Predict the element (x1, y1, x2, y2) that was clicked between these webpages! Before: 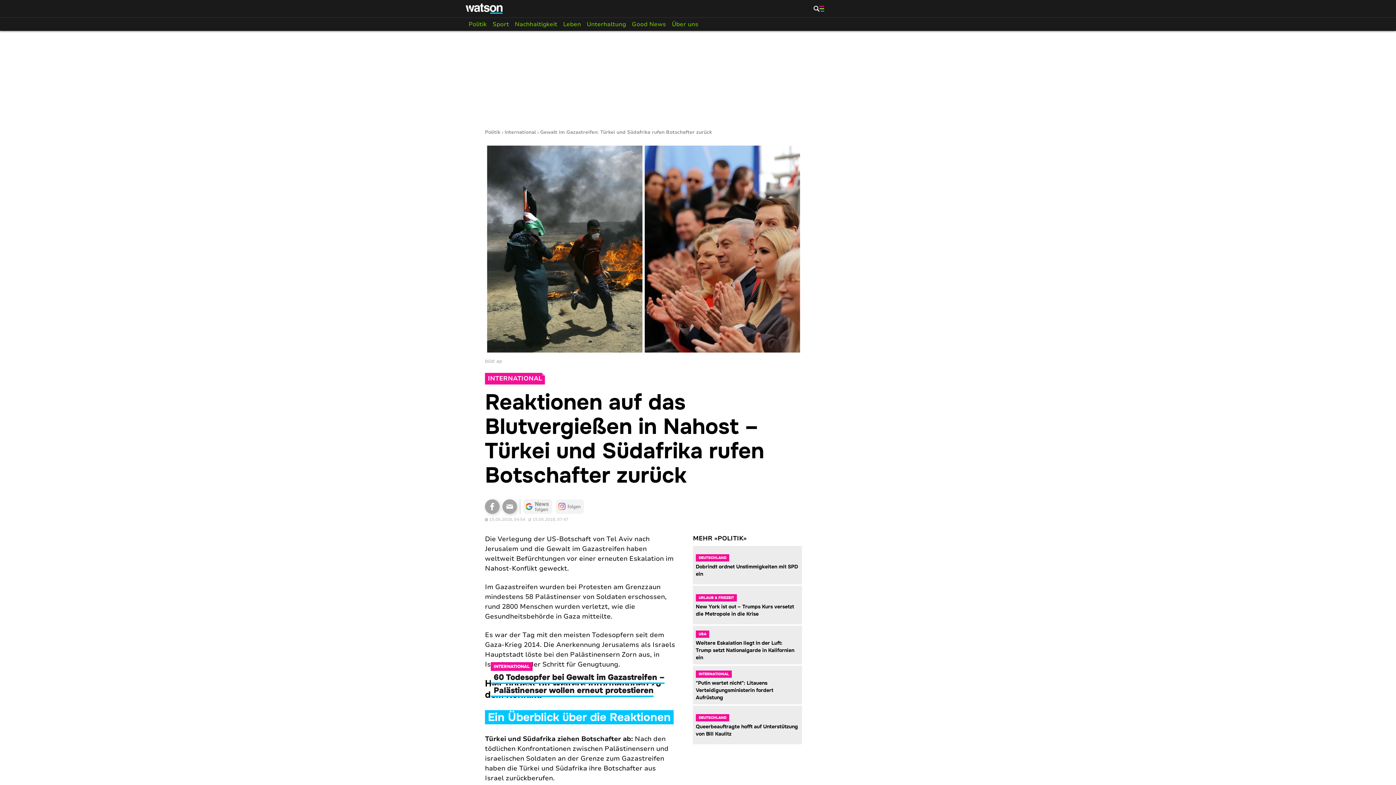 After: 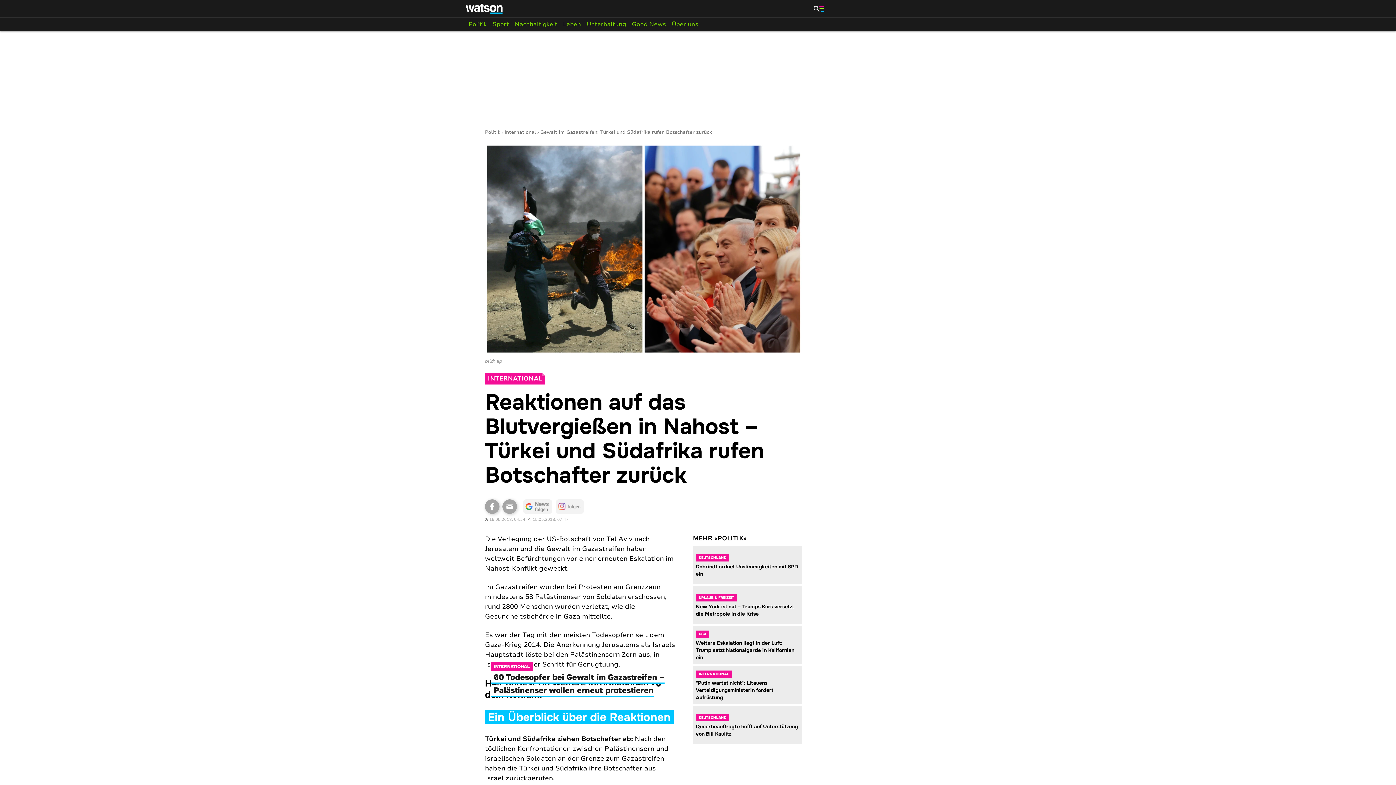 Action: label: watson auf Google News bbox: (523, 499, 552, 514)